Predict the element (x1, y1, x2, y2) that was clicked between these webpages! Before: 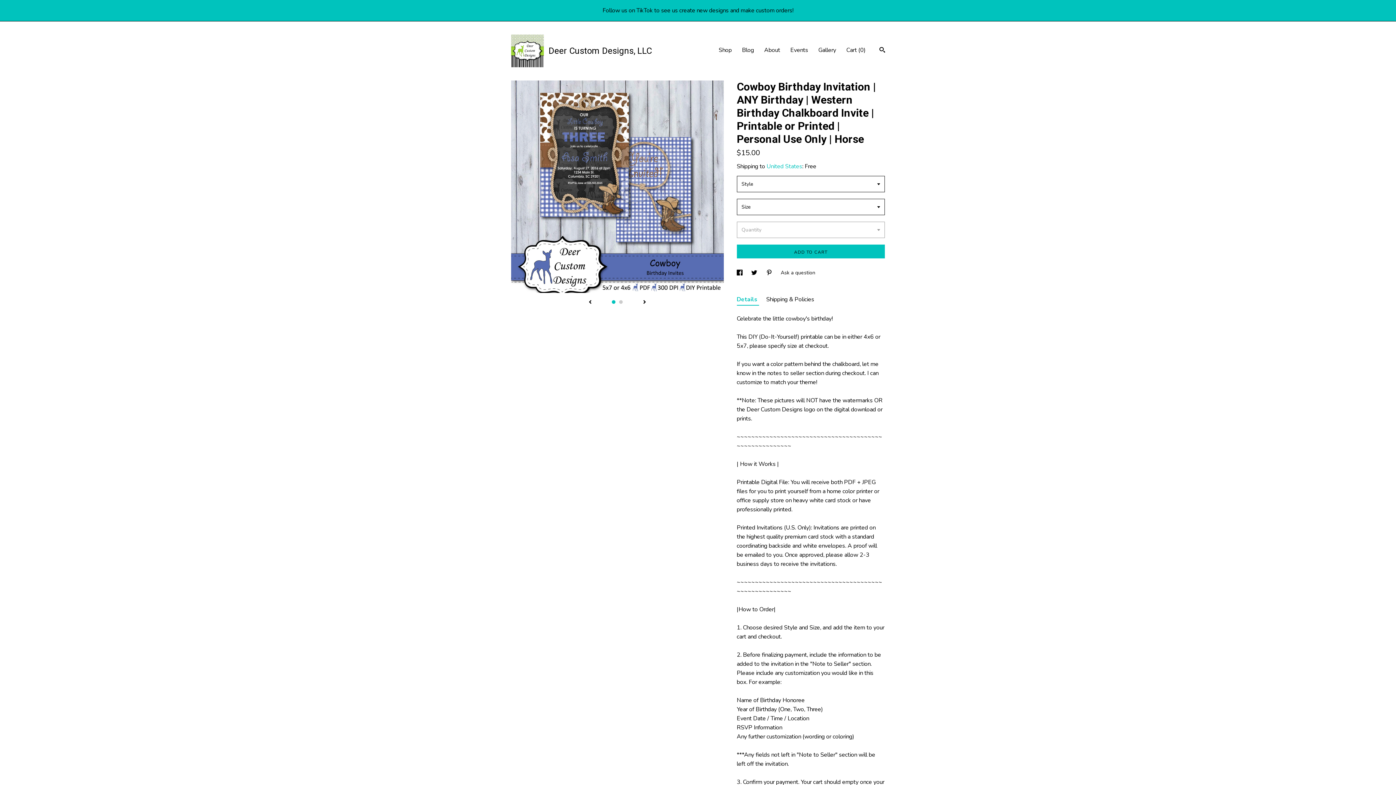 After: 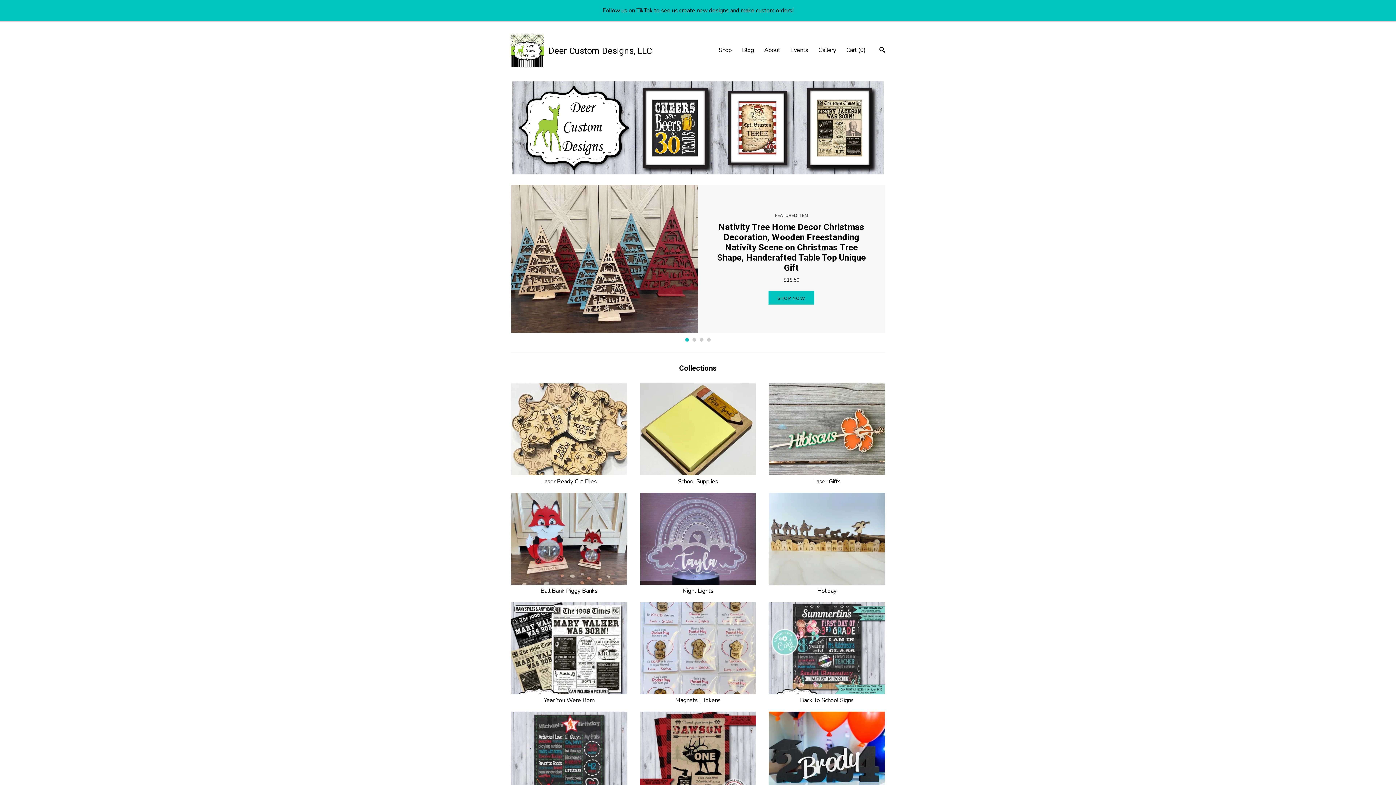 Action: label:  
Deer Custom Designs, LLC bbox: (511, 34, 652, 67)